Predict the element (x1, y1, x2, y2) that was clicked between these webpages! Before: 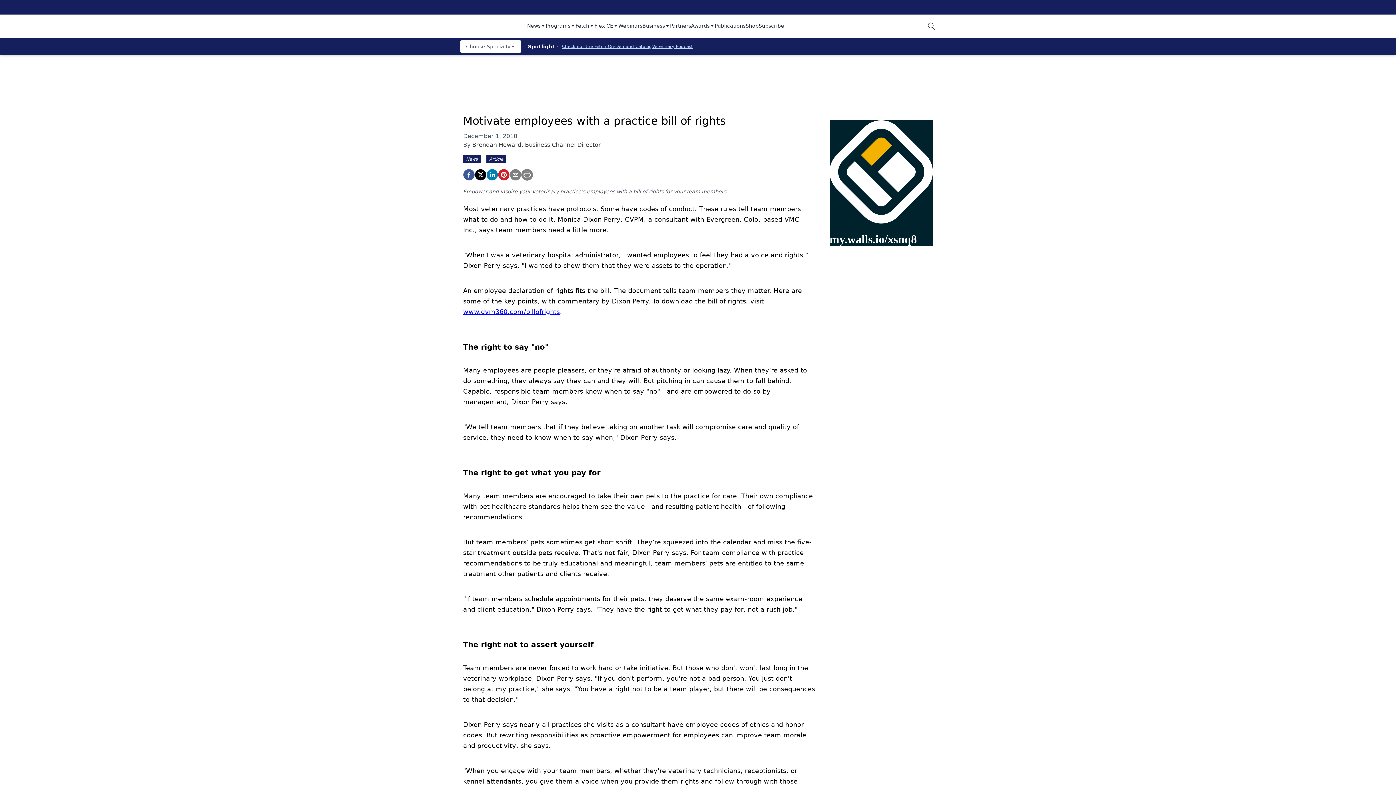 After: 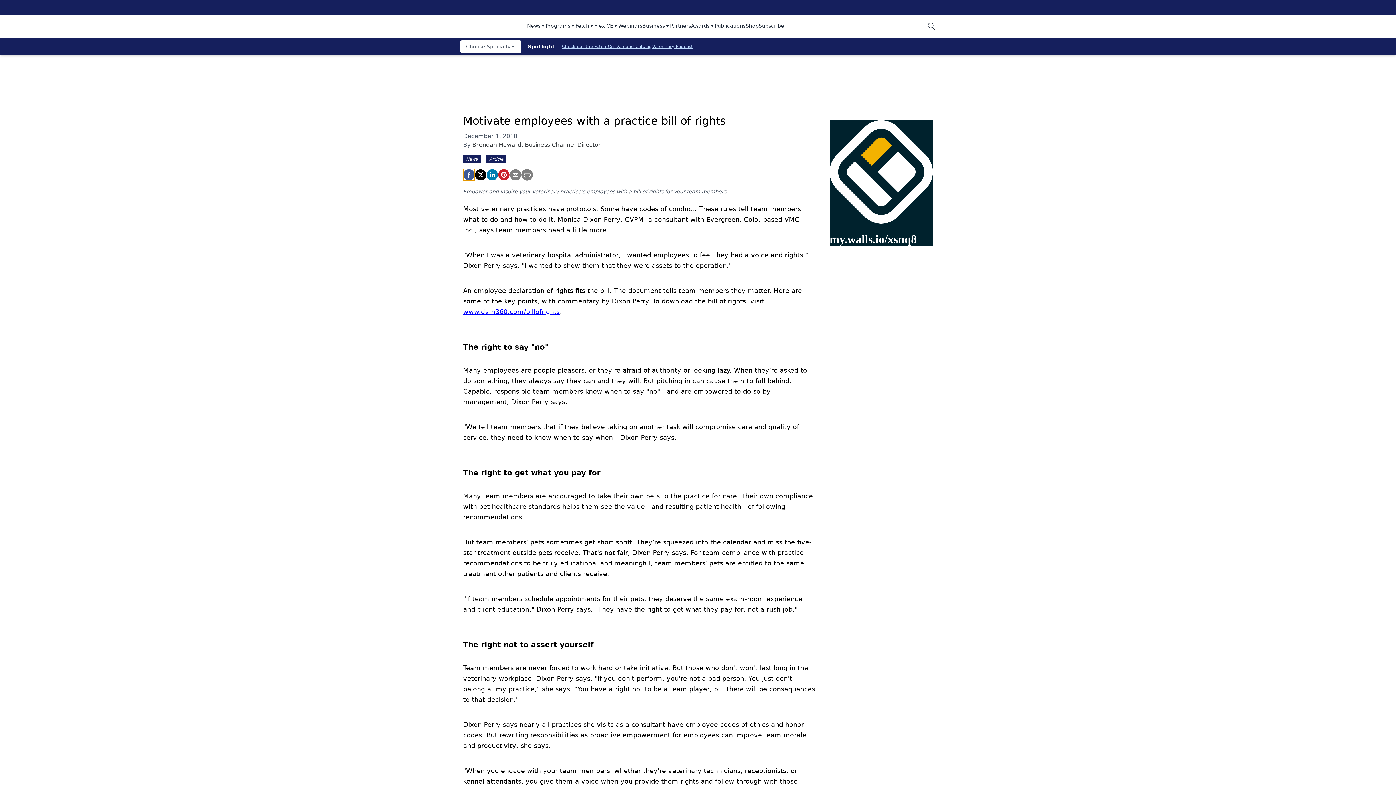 Action: bbox: (463, 169, 474, 180) label: facebook